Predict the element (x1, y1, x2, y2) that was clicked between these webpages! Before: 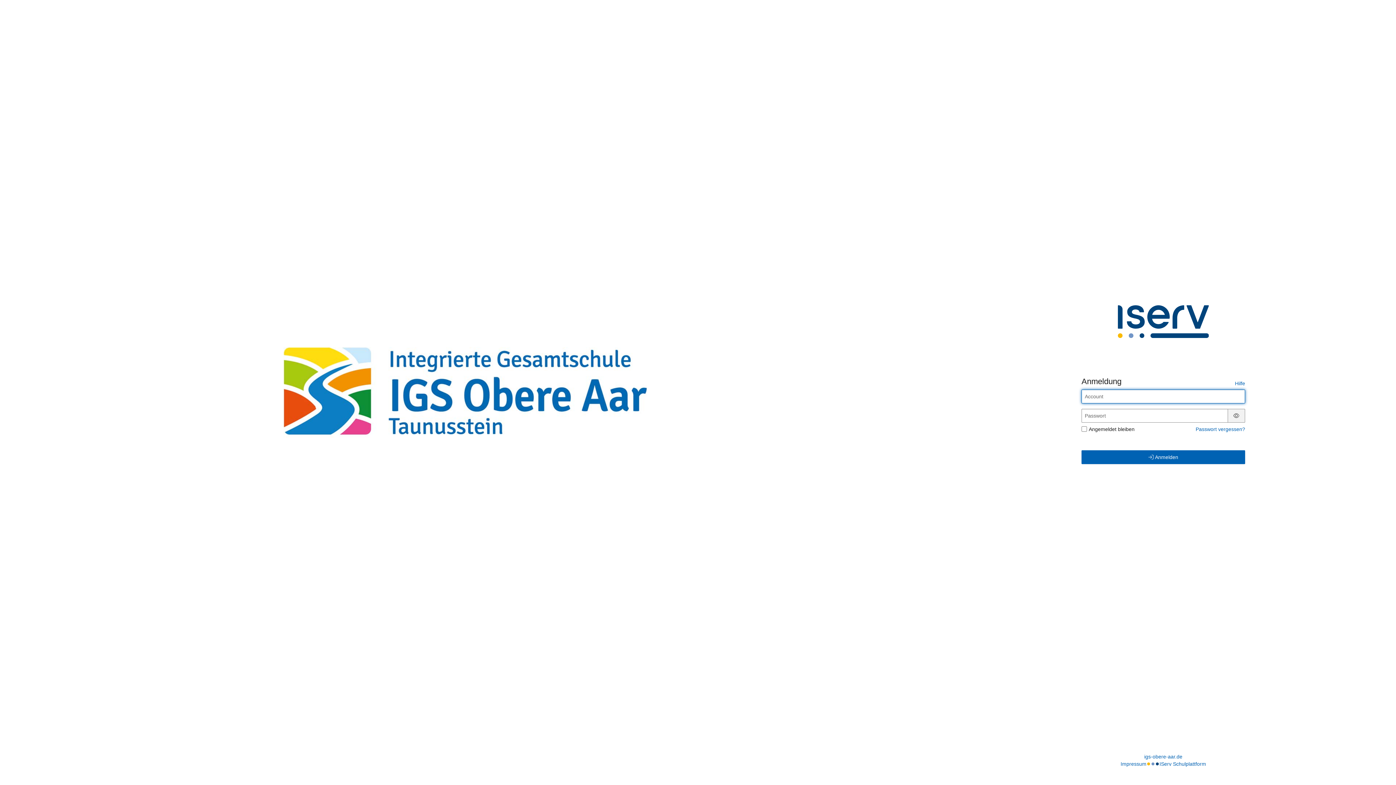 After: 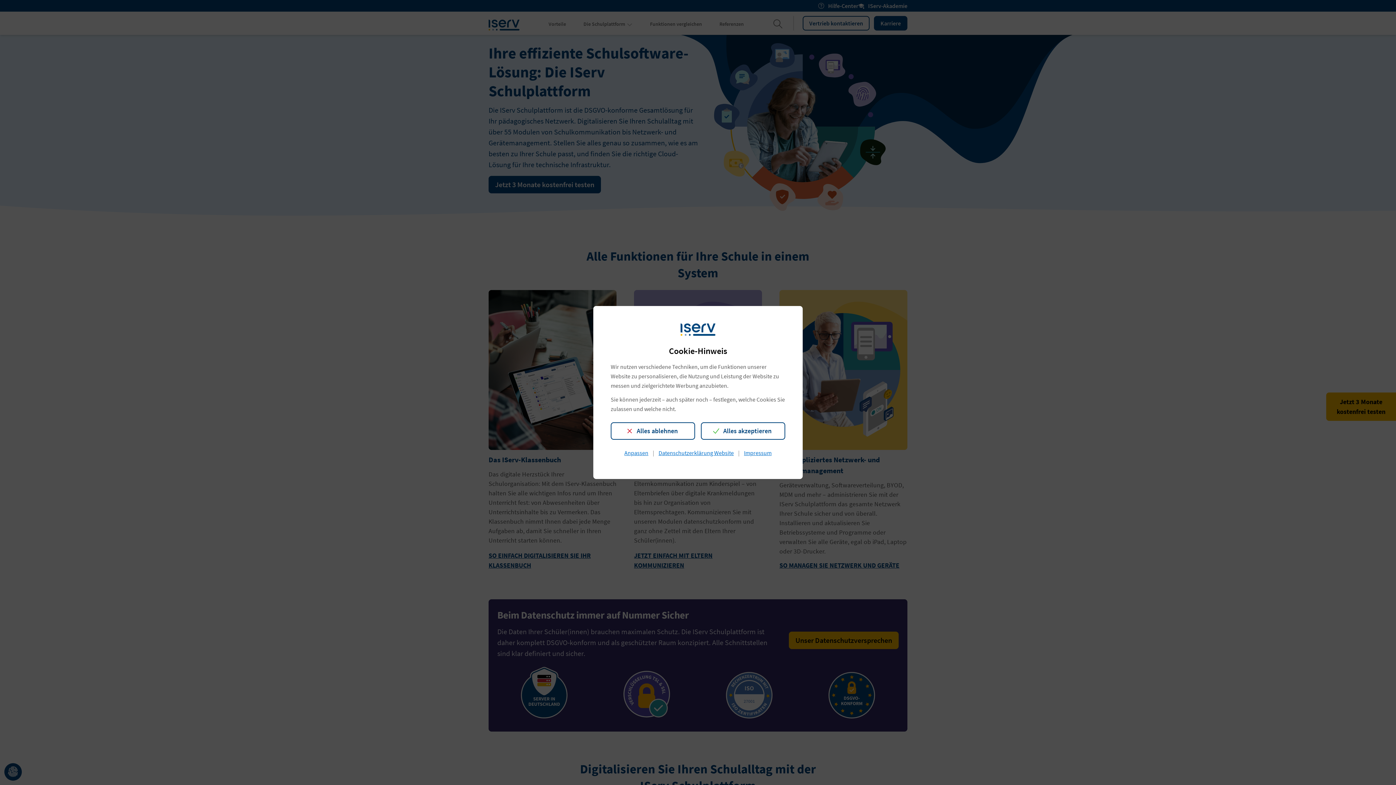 Action: label: IServ Schulplattform bbox: (1159, 760, 1206, 768)